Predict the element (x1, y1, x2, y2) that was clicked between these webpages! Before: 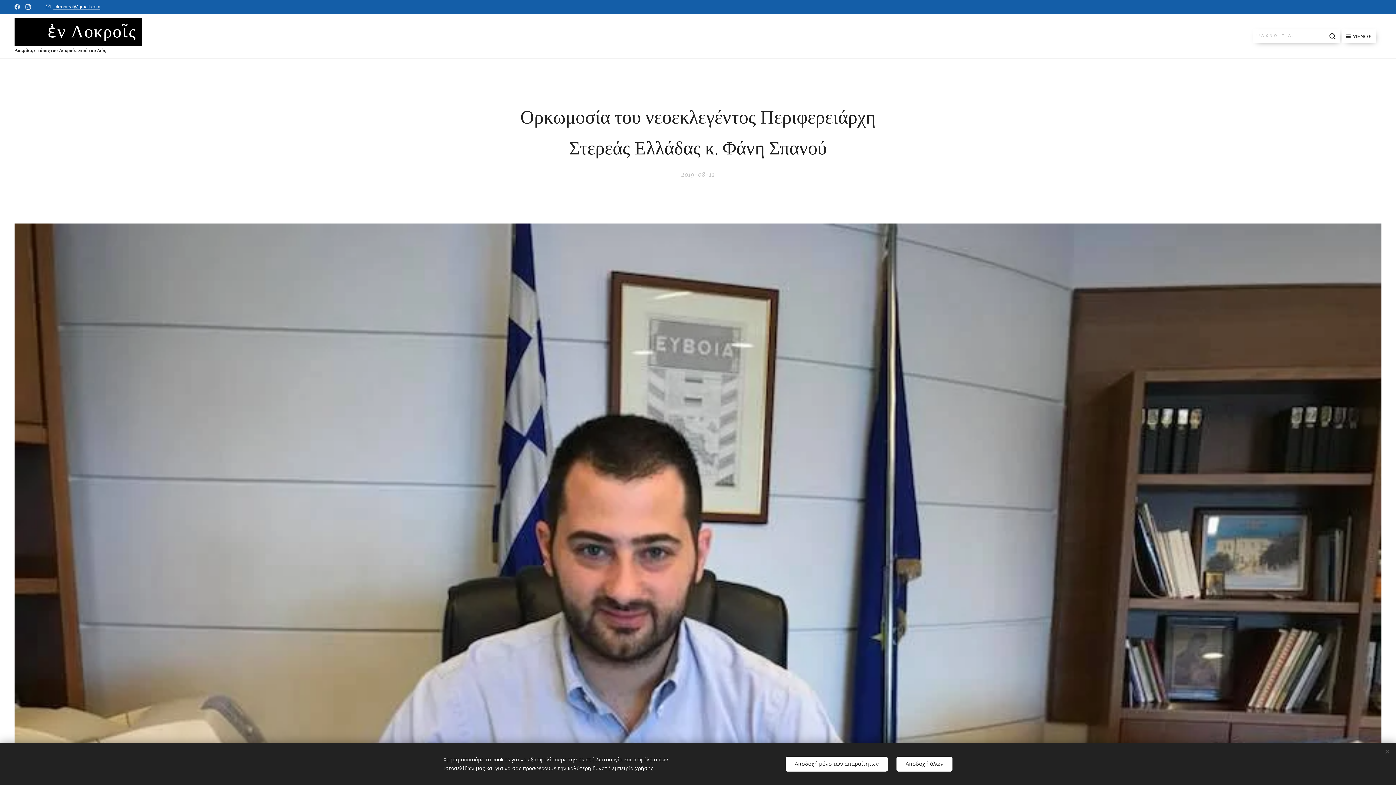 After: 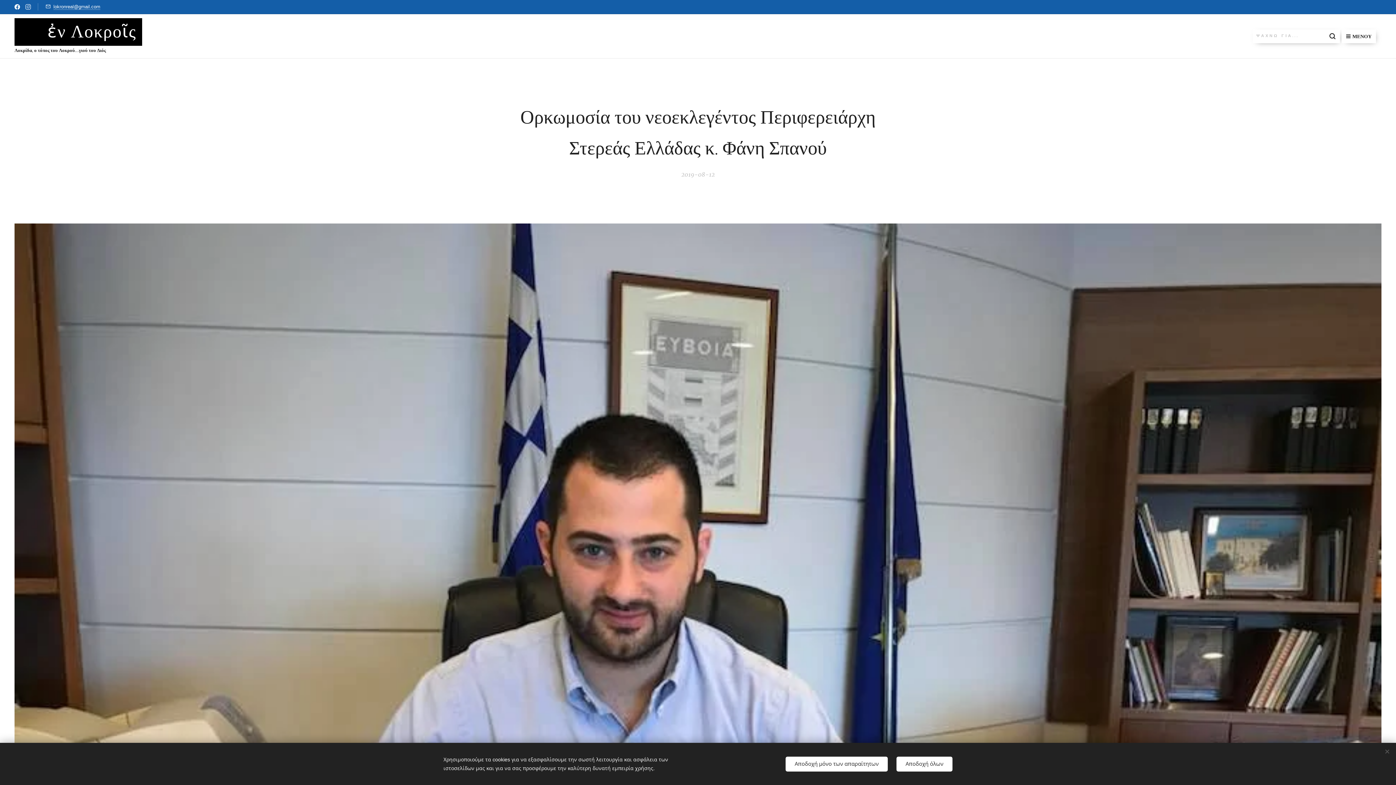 Action: bbox: (12, 0, 21, 13)